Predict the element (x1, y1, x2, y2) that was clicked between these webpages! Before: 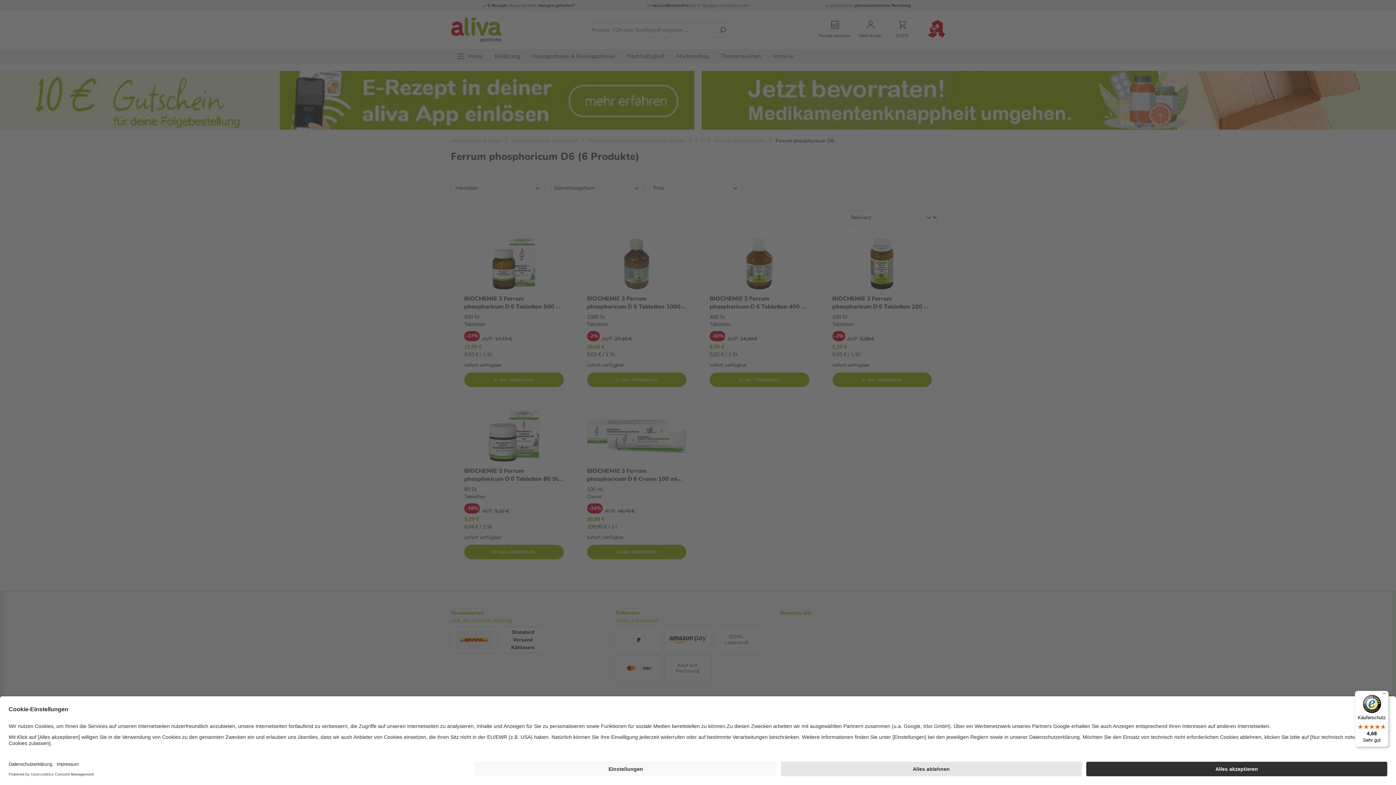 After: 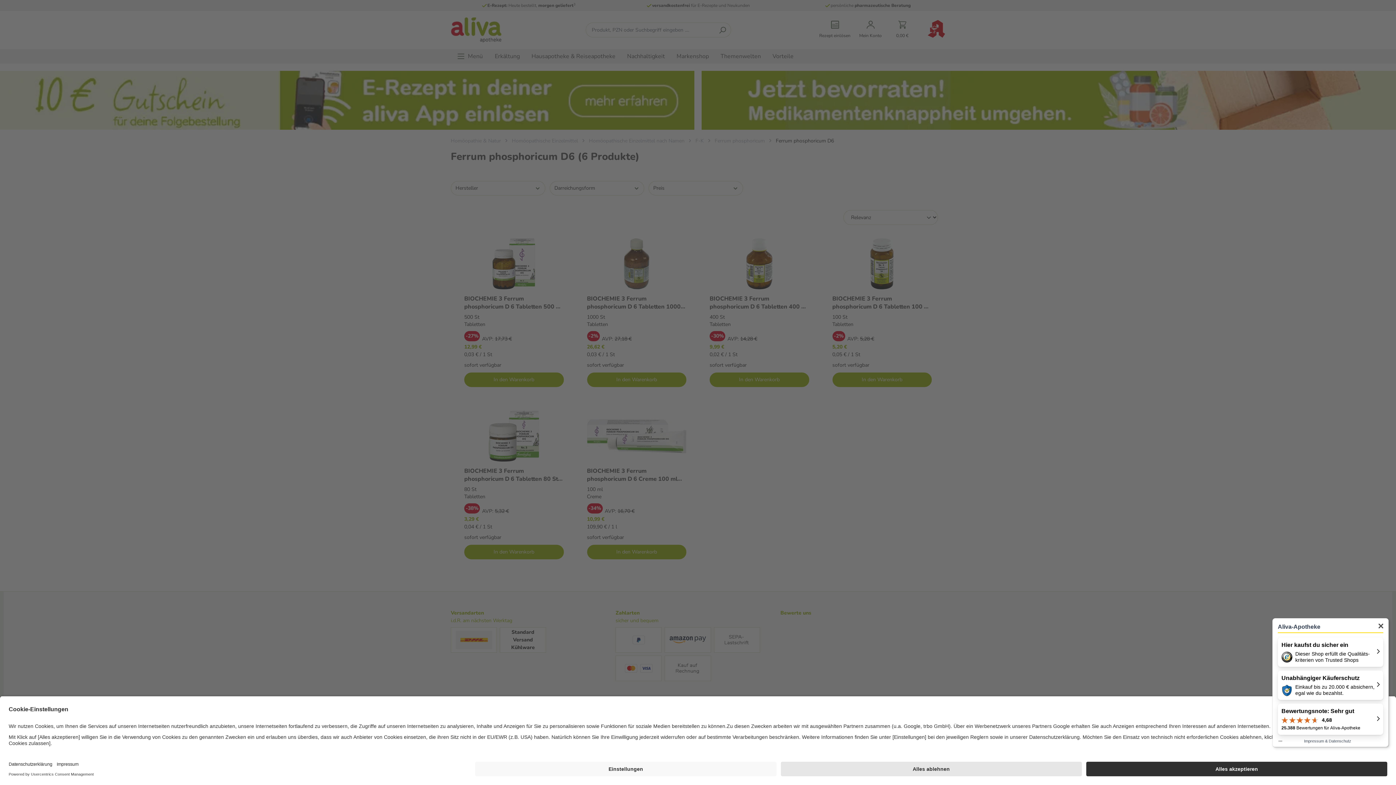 Action: bbox: (1355, 691, 1389, 747) label: Käuferschutz

4,68

Sehr gut